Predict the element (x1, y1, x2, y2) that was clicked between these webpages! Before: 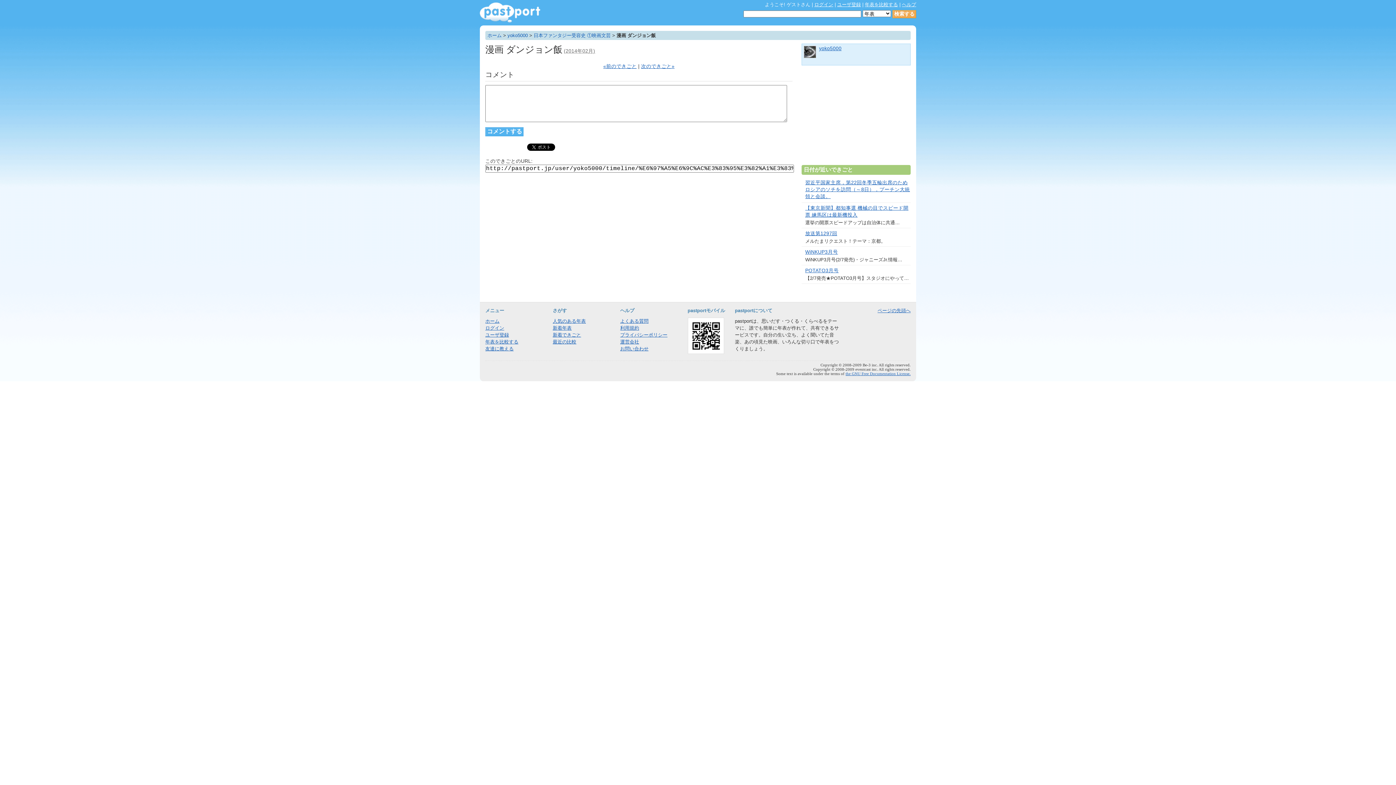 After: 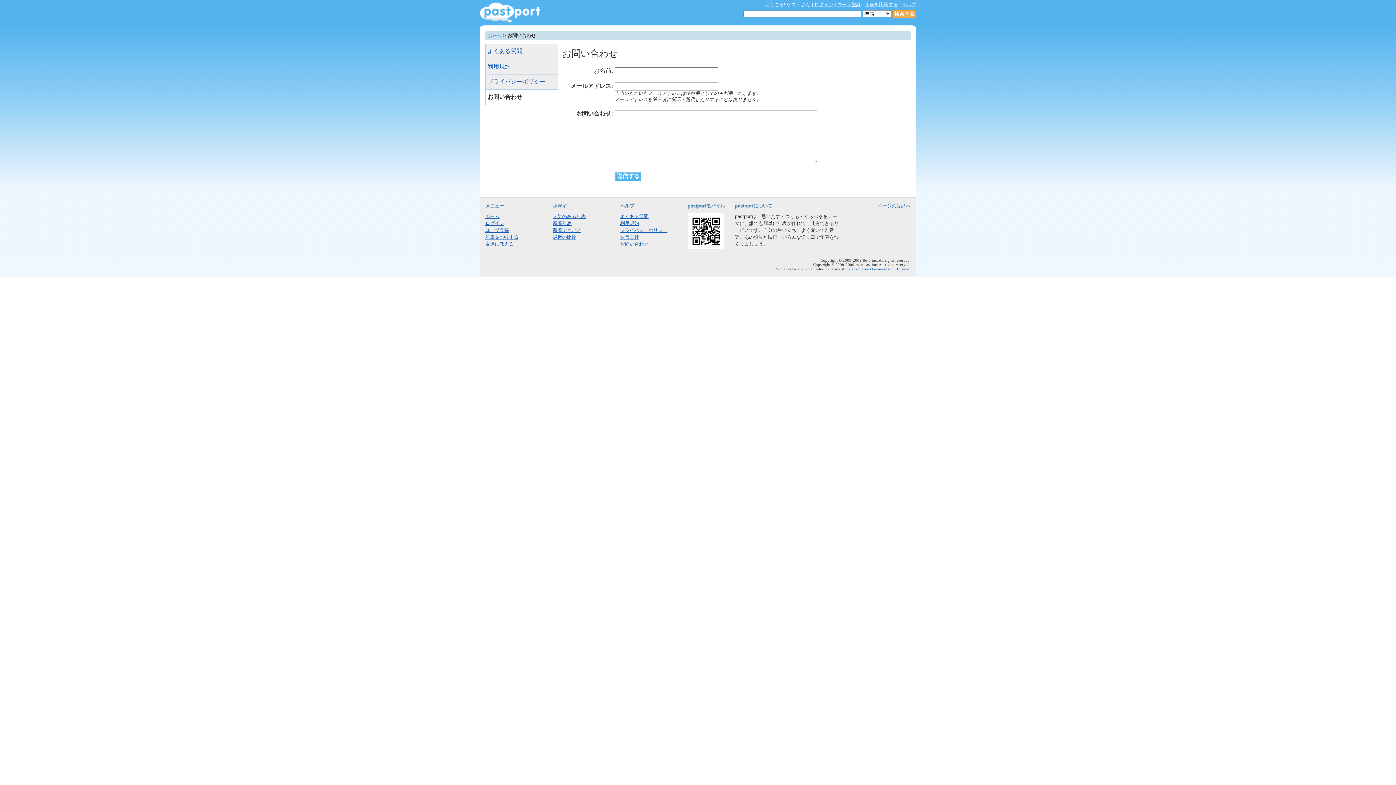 Action: label: お問い合わせ bbox: (620, 346, 648, 351)